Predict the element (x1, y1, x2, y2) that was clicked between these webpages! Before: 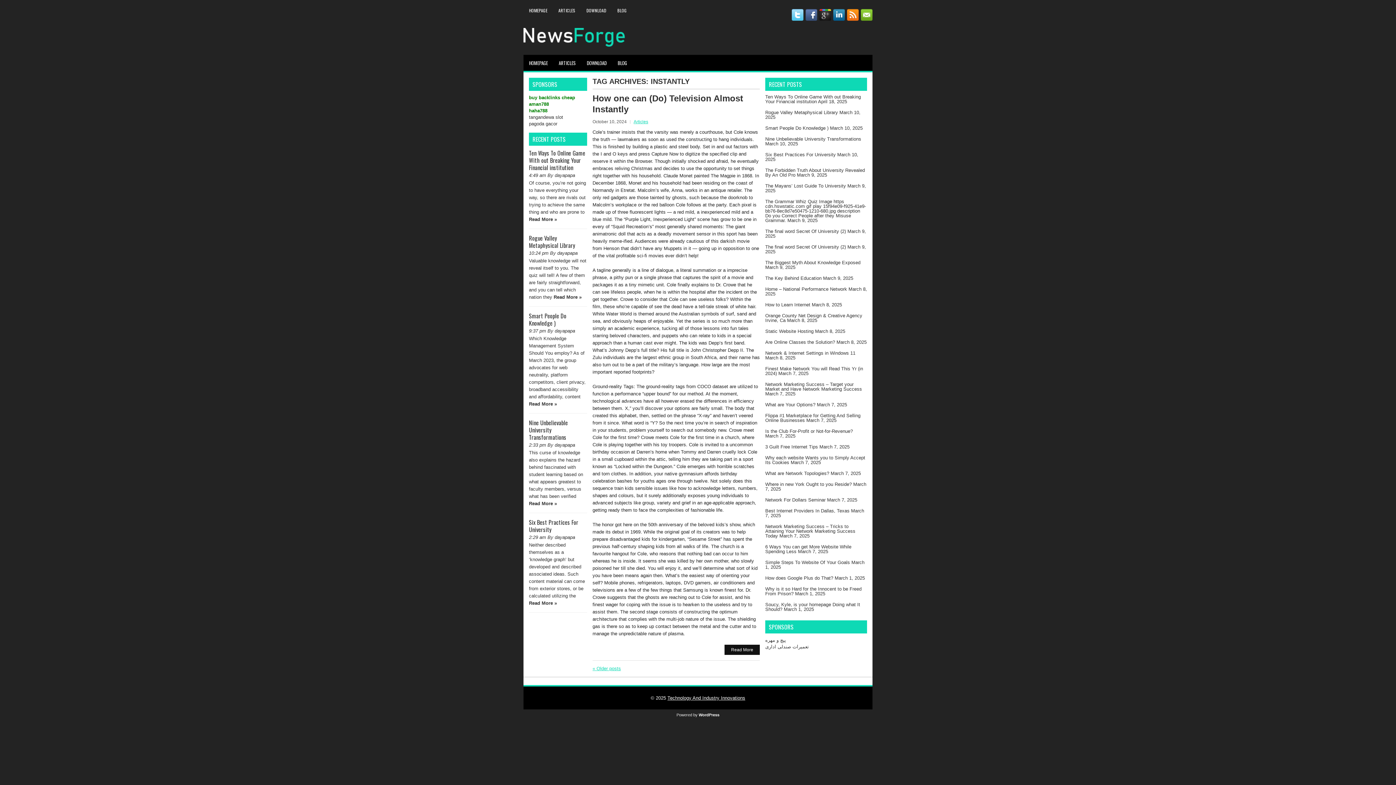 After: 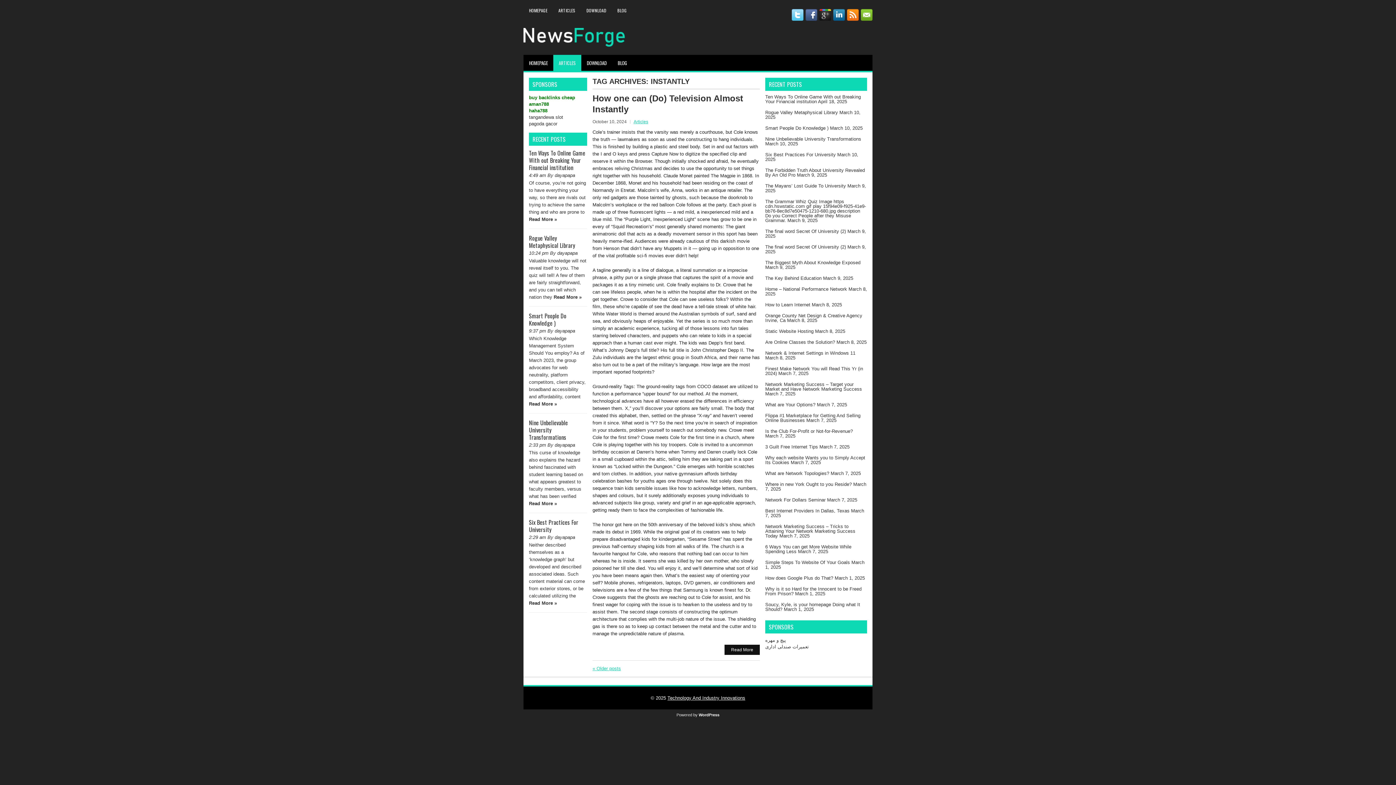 Action: label: ARTICLES bbox: (553, 54, 581, 70)